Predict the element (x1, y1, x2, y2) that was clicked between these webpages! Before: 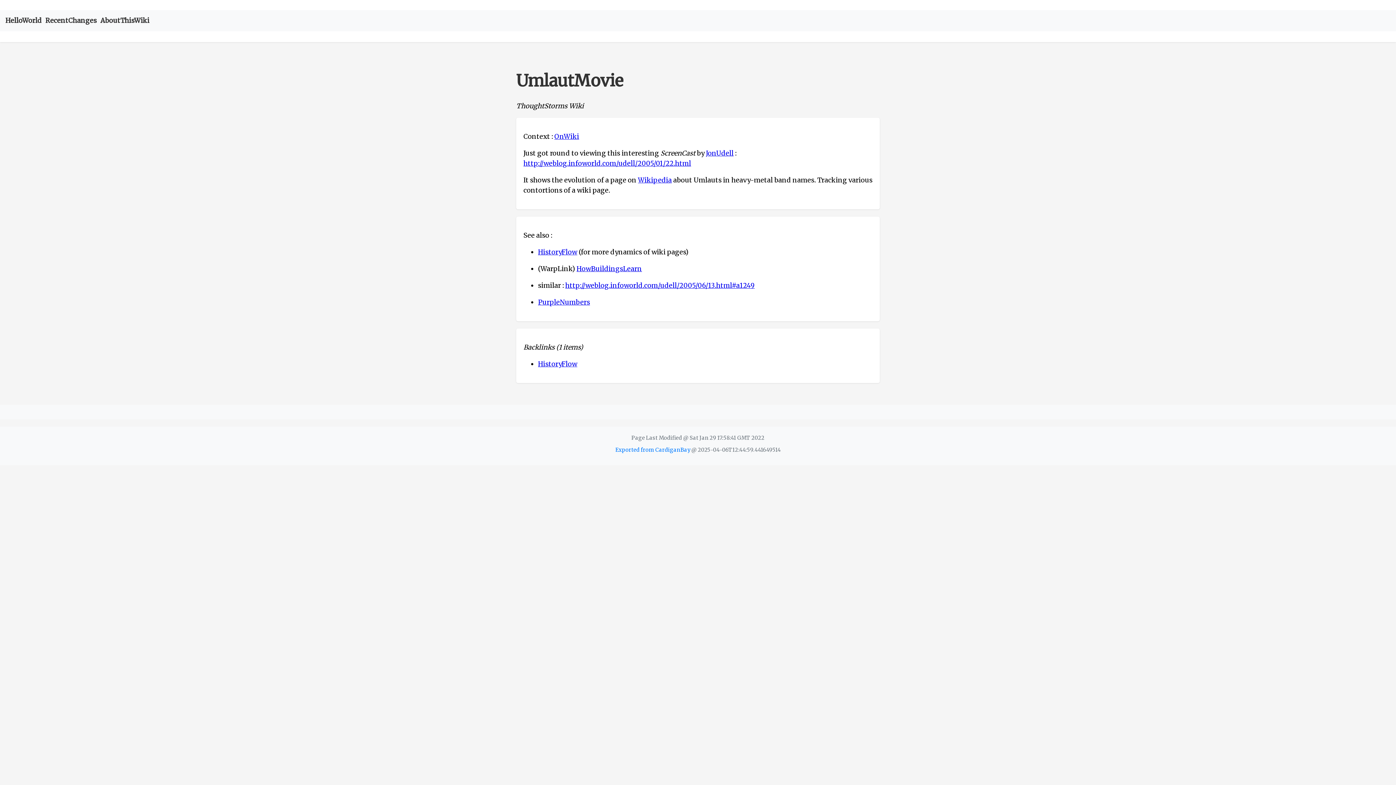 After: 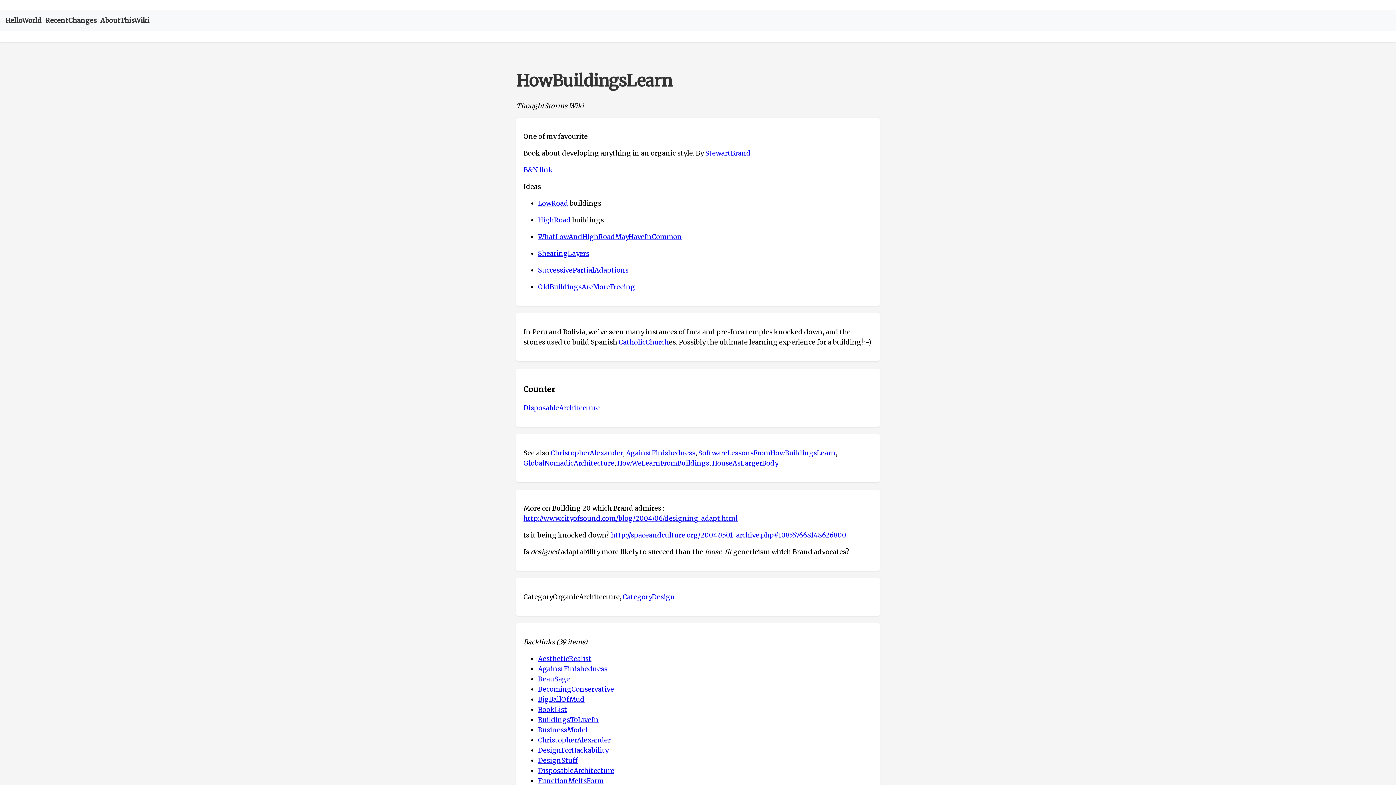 Action: bbox: (576, 264, 642, 273) label: HowBuildingsLearn